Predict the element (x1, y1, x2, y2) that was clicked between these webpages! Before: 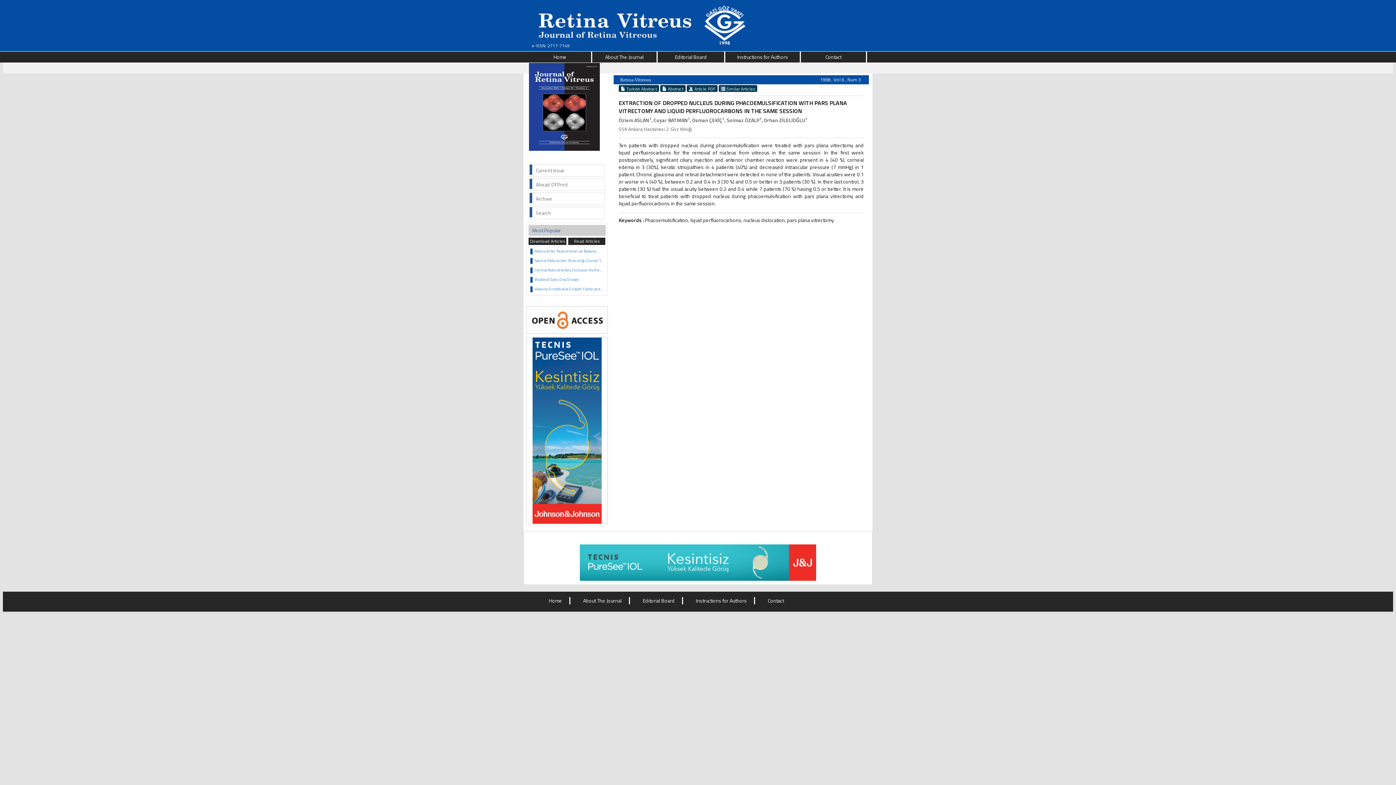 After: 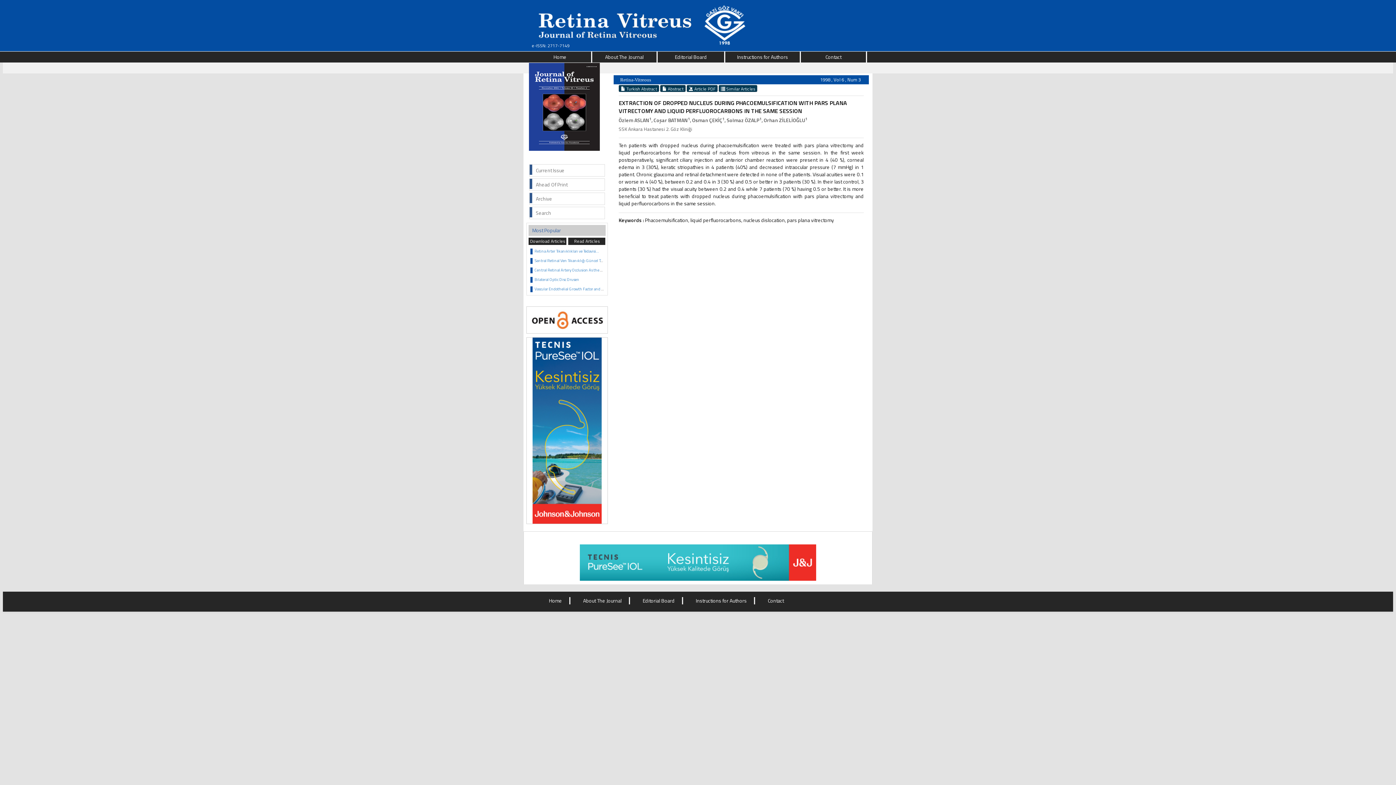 Action: bbox: (660, 85, 685, 92) label:  Abstract